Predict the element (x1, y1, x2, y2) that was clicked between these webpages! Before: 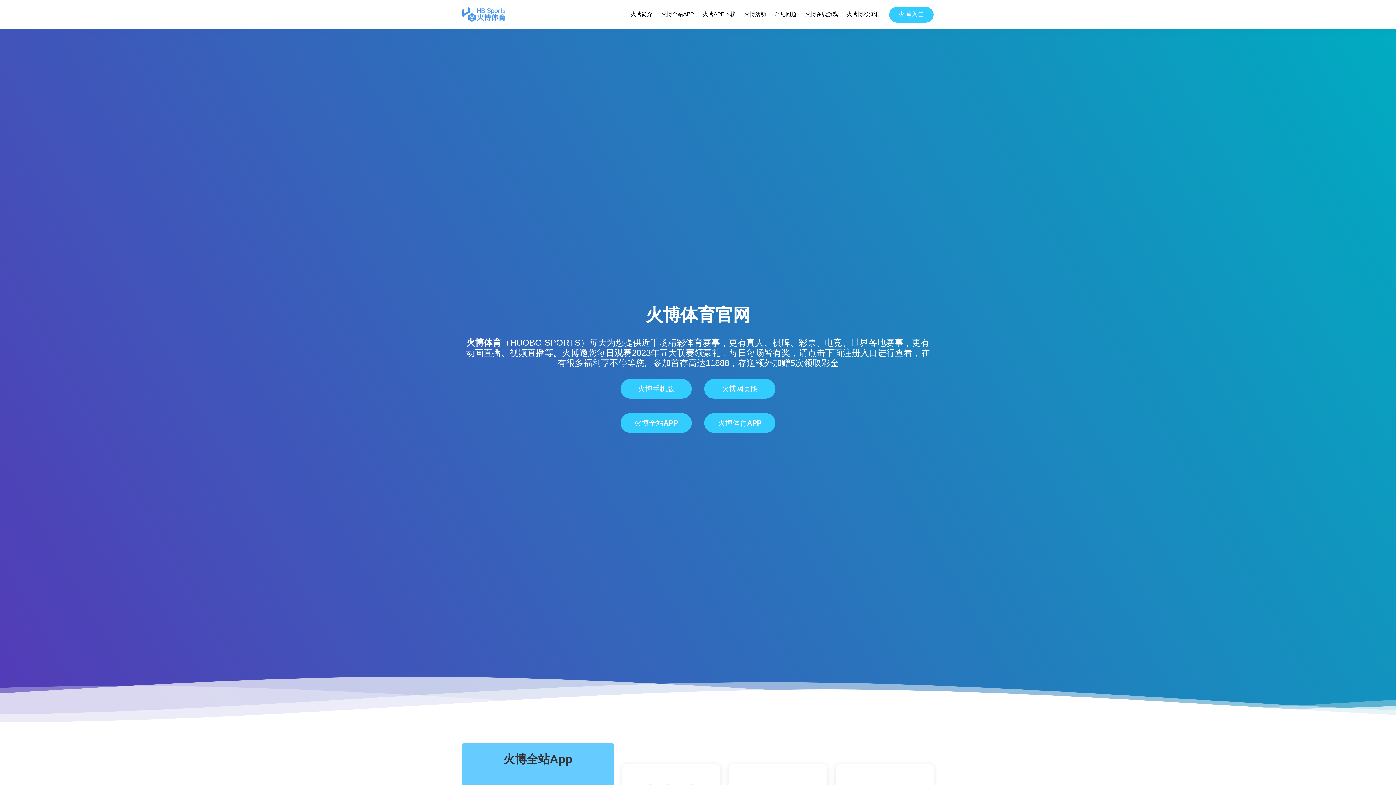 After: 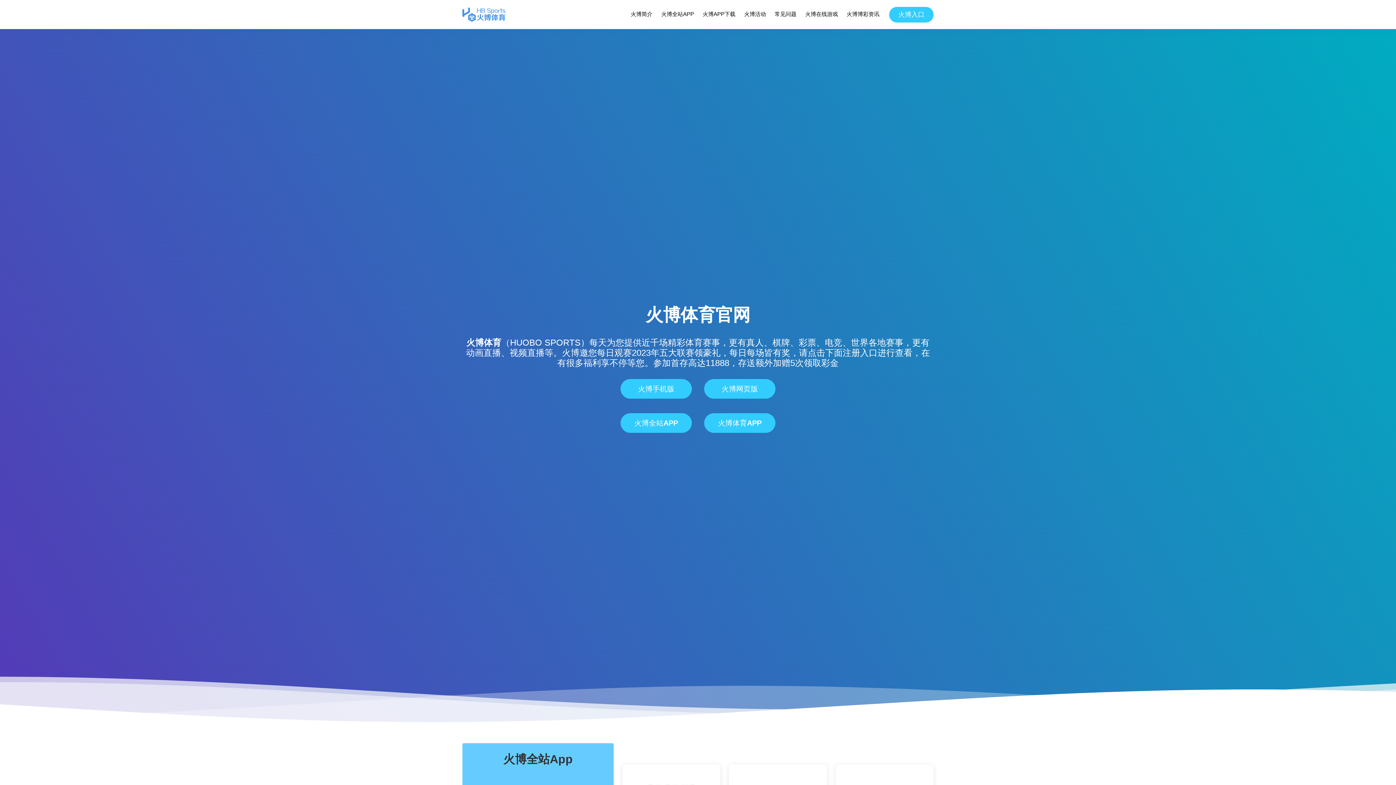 Action: bbox: (462, 7, 505, 21)